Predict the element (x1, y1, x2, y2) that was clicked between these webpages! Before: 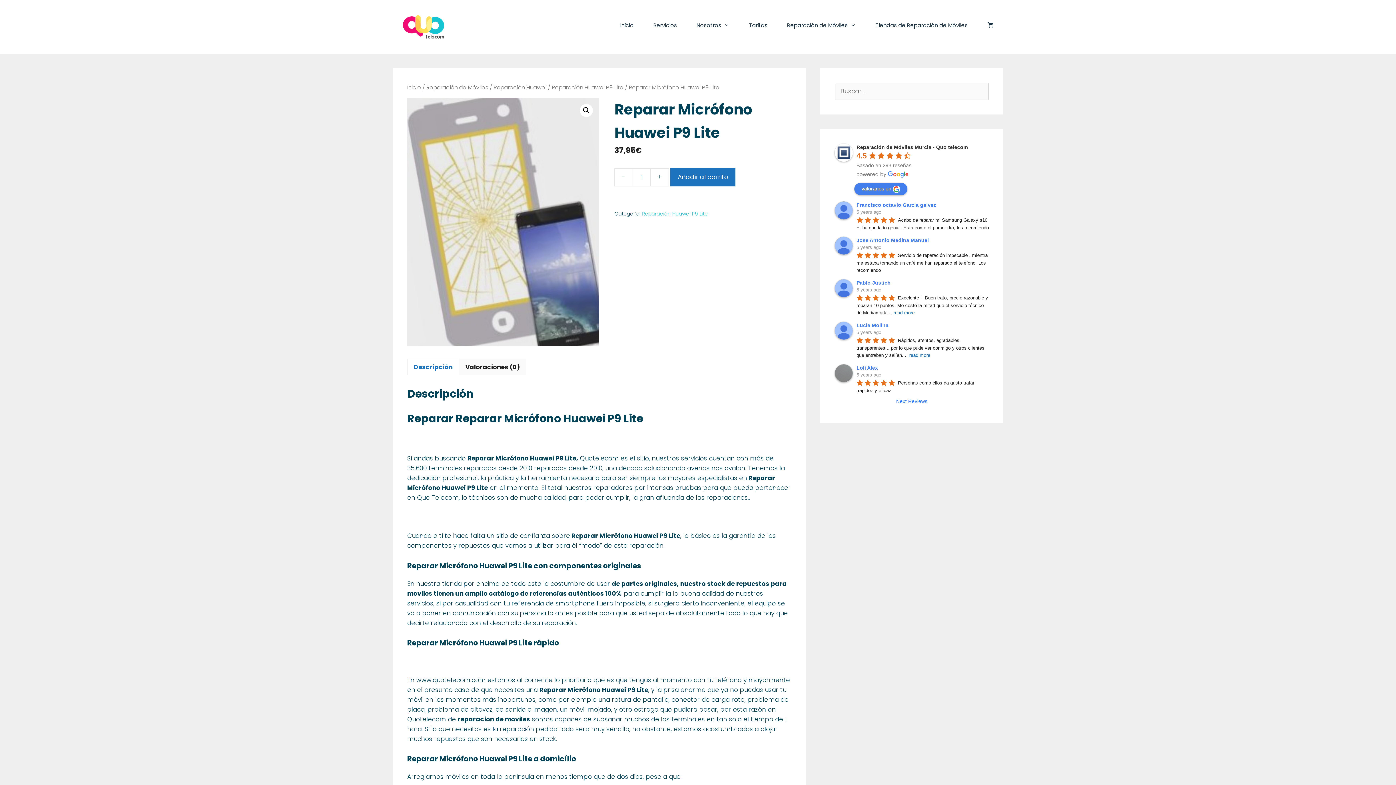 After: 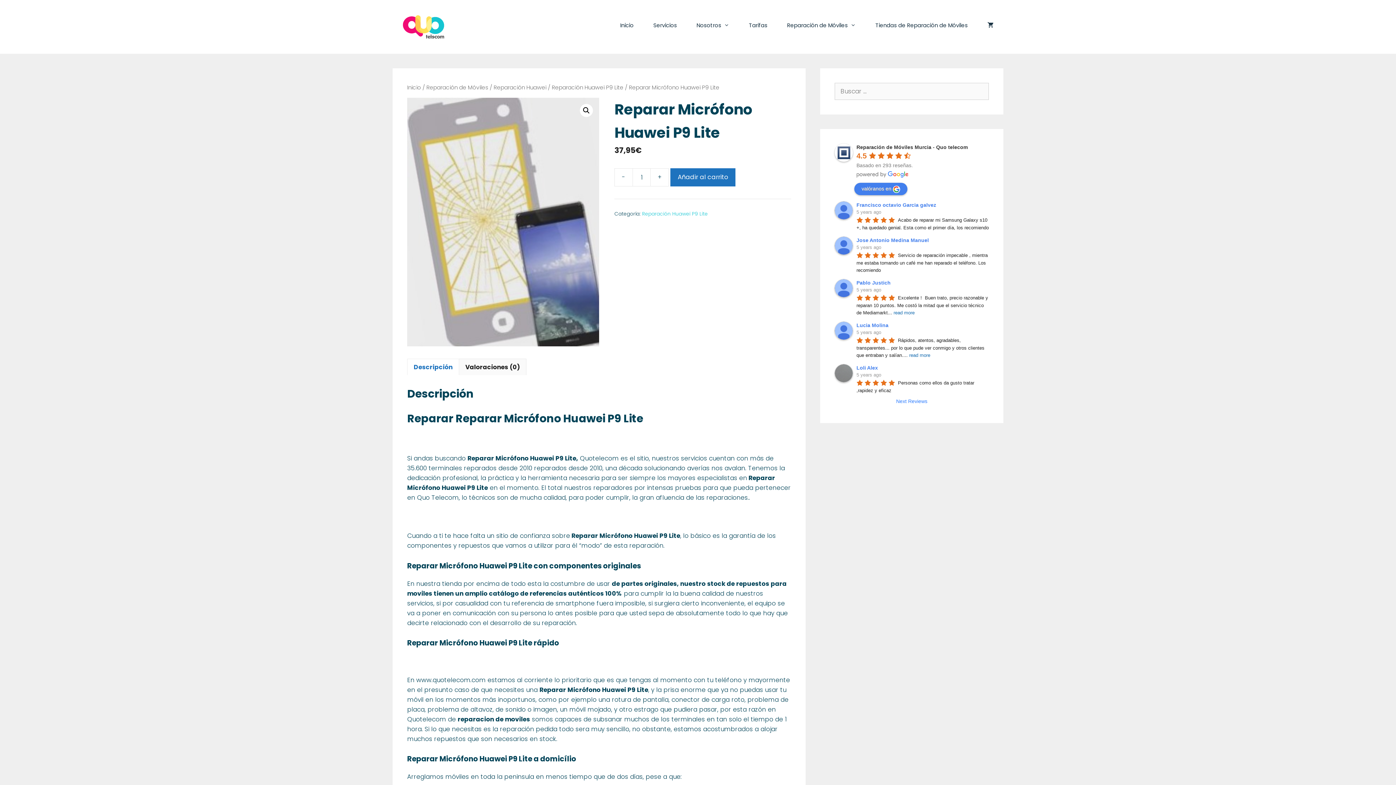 Action: bbox: (413, 359, 452, 375) label: Descripción